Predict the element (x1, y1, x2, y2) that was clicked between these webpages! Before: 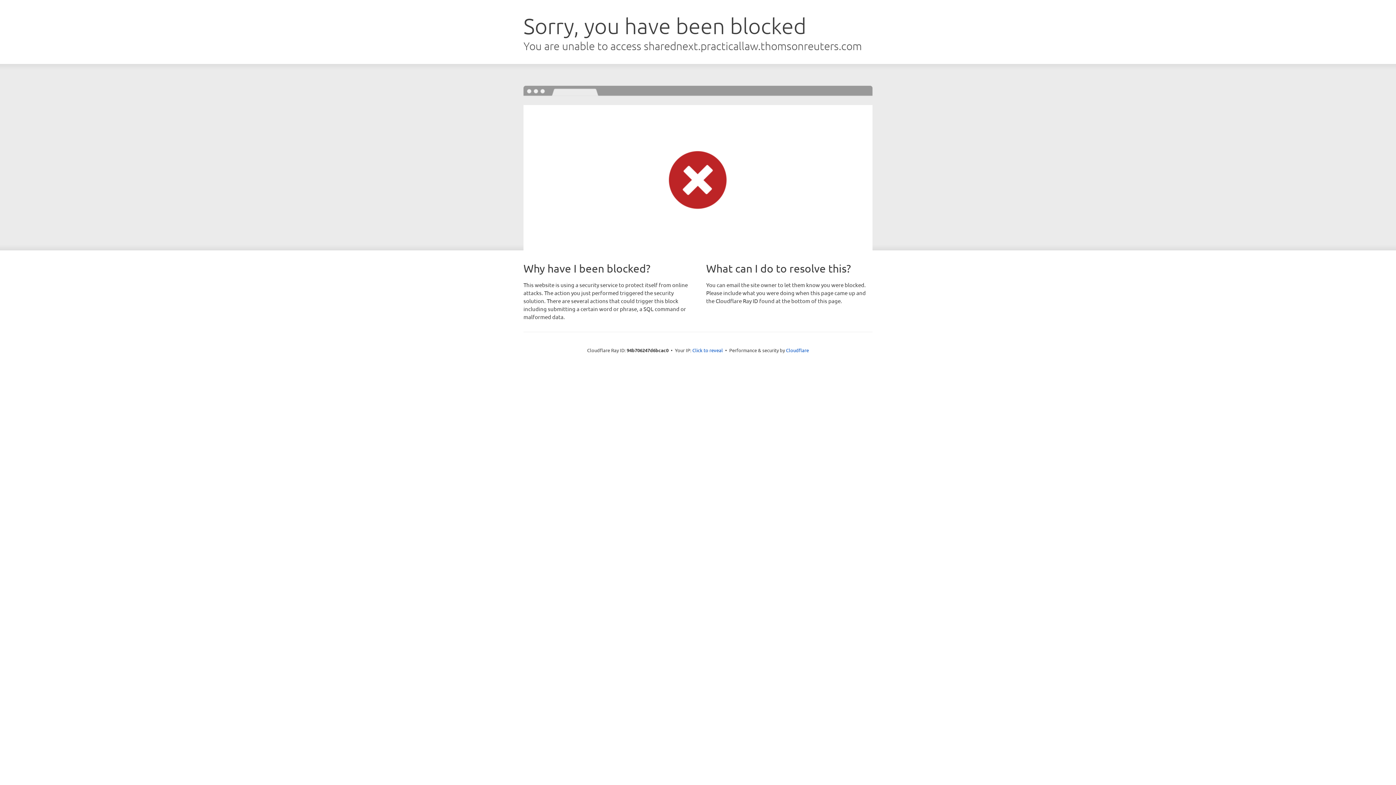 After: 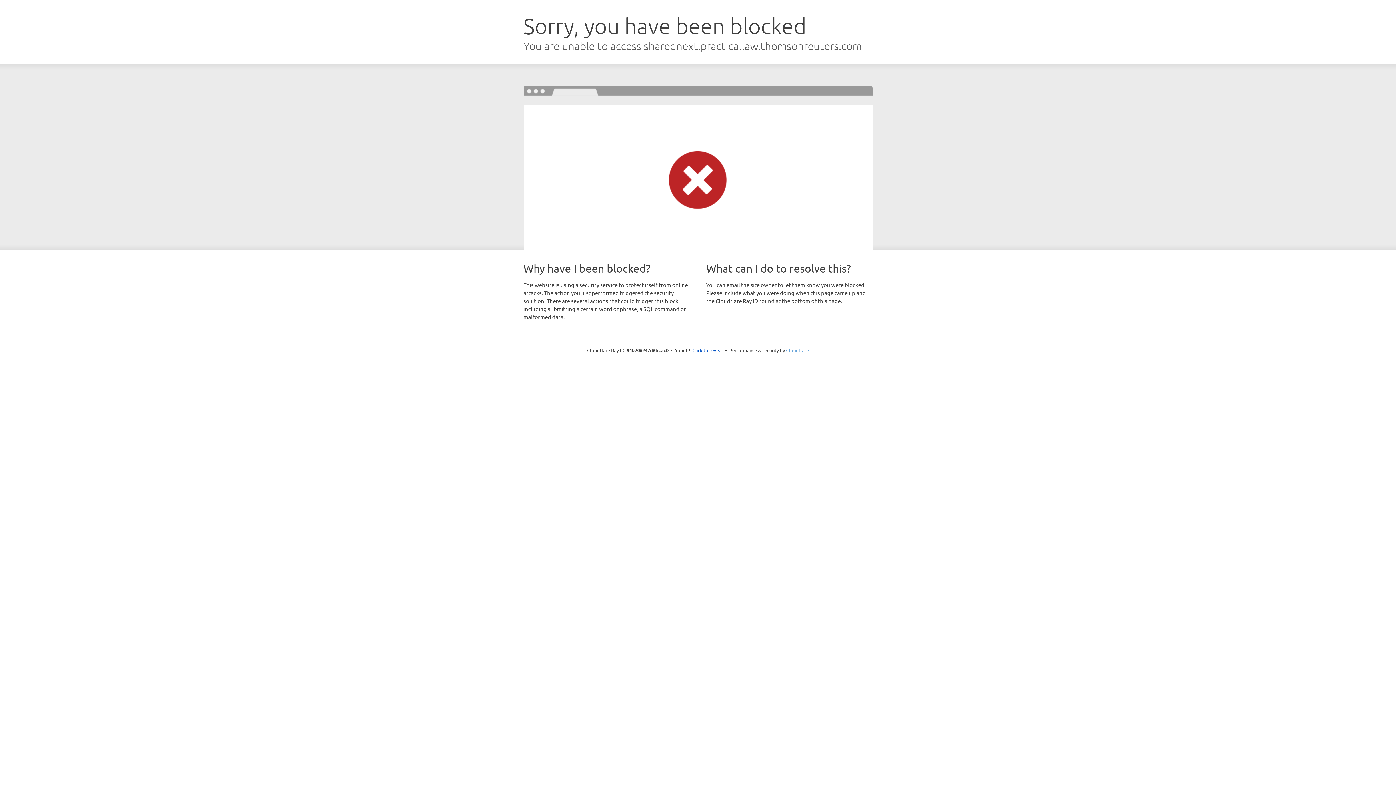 Action: label: Cloudflare bbox: (786, 347, 809, 353)